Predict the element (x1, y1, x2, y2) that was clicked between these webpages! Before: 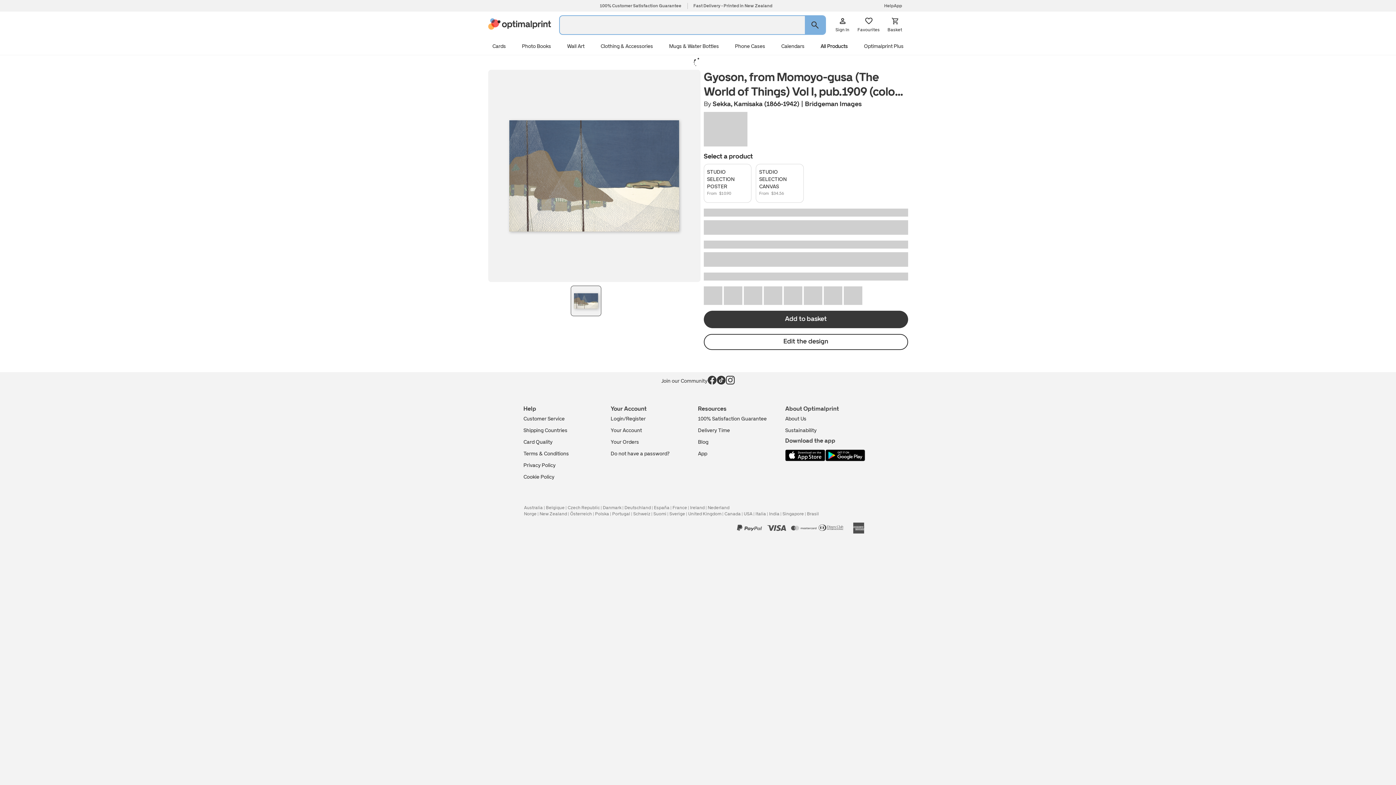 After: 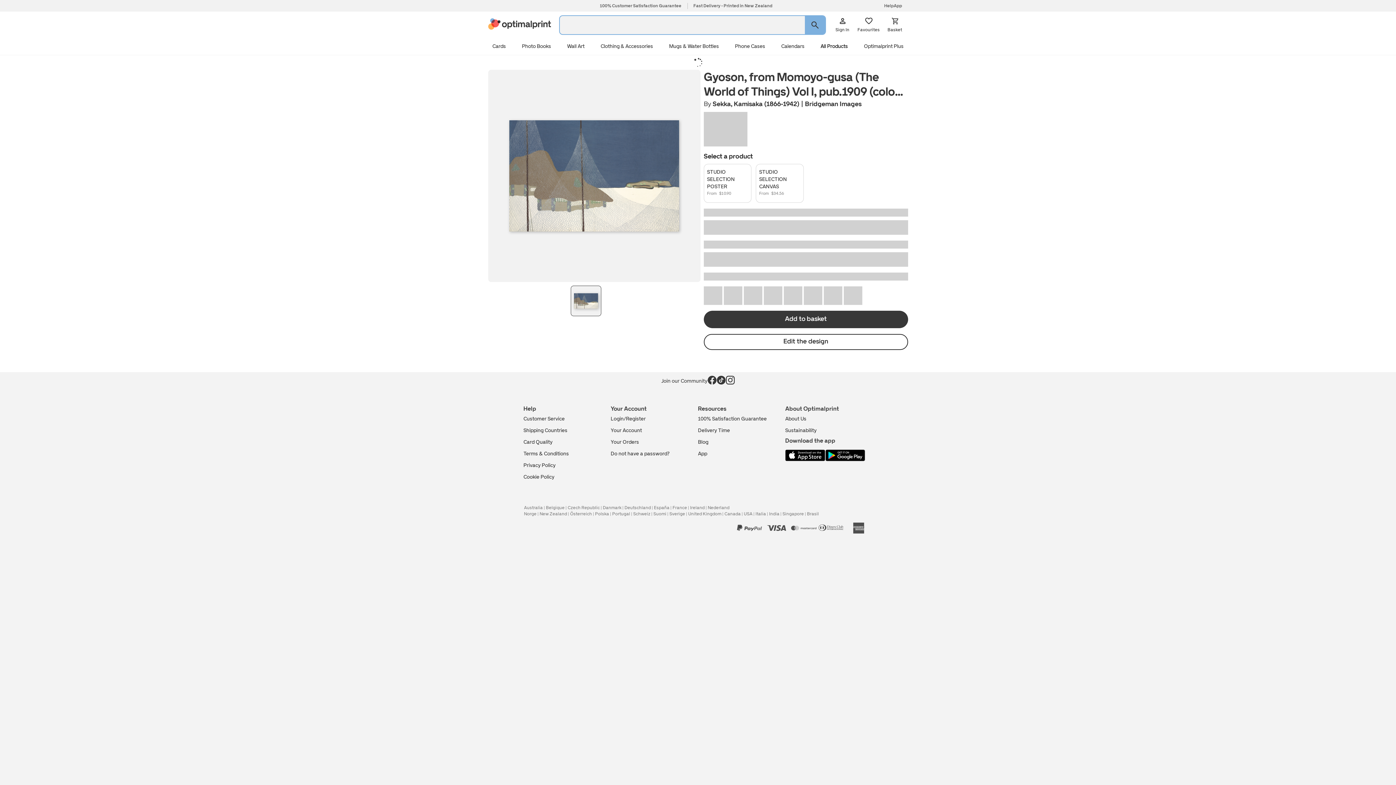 Action: bbox: (567, 505, 600, 510) label: Czech Republic